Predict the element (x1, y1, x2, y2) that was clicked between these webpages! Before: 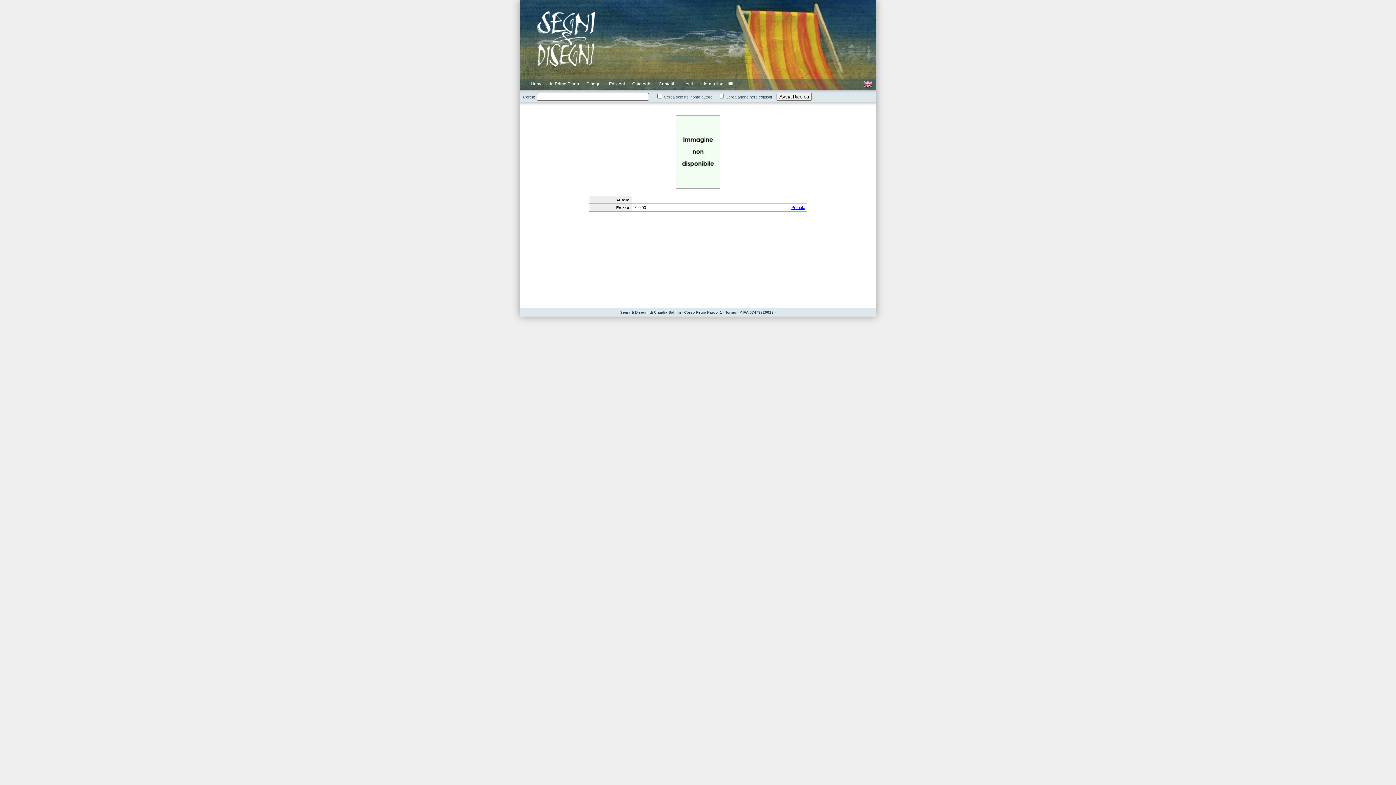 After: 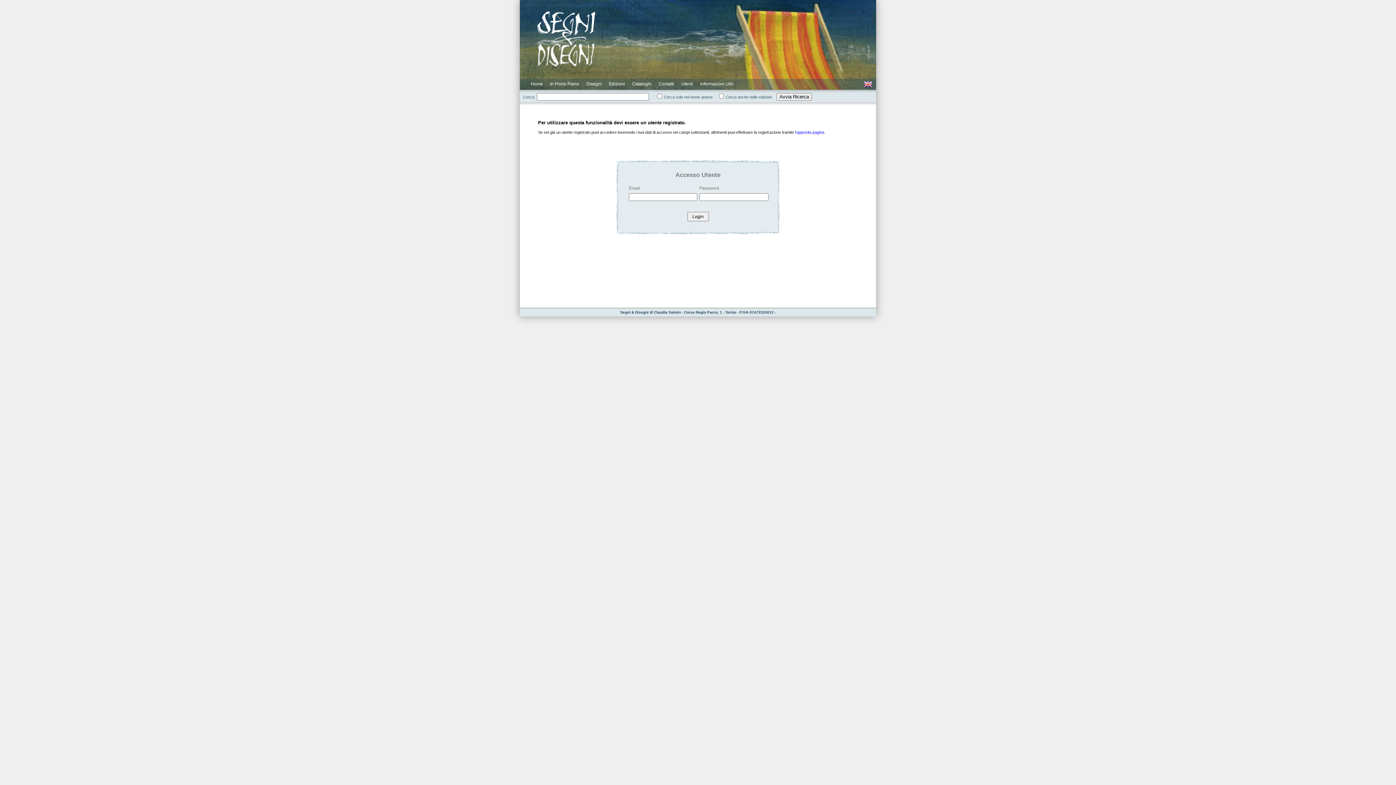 Action: bbox: (791, 205, 805, 209) label: Prenota